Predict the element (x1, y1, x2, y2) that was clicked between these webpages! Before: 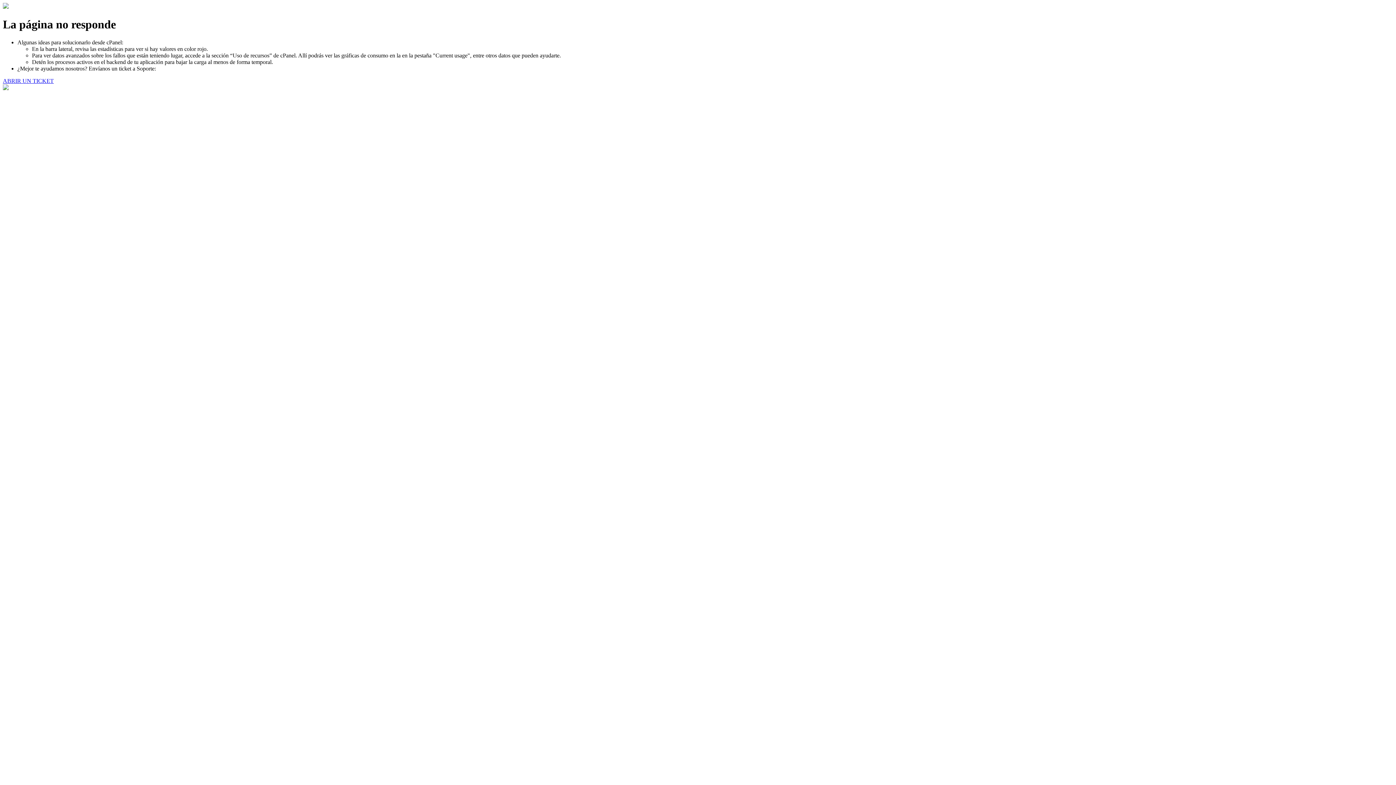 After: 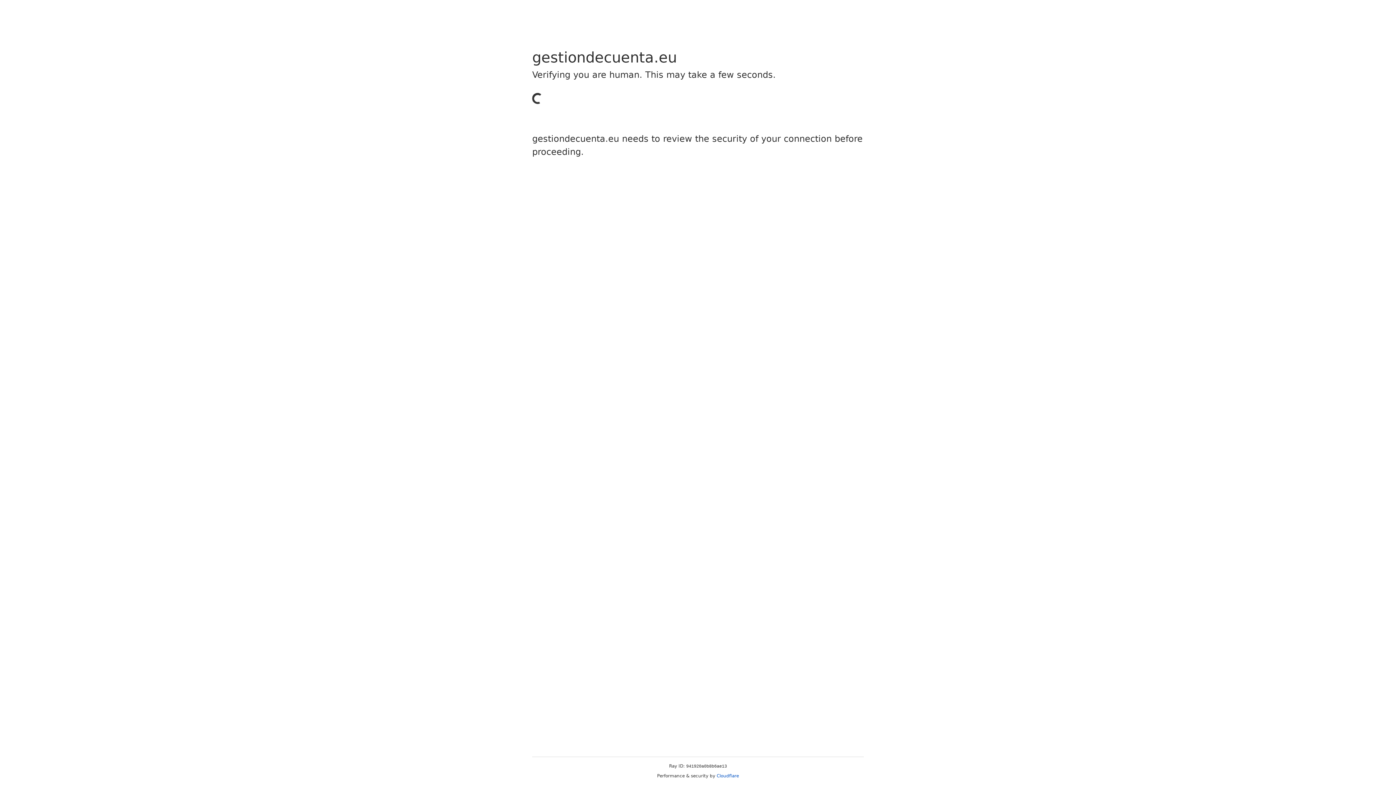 Action: bbox: (2, 77, 53, 83) label: ABRIR UN TICKET